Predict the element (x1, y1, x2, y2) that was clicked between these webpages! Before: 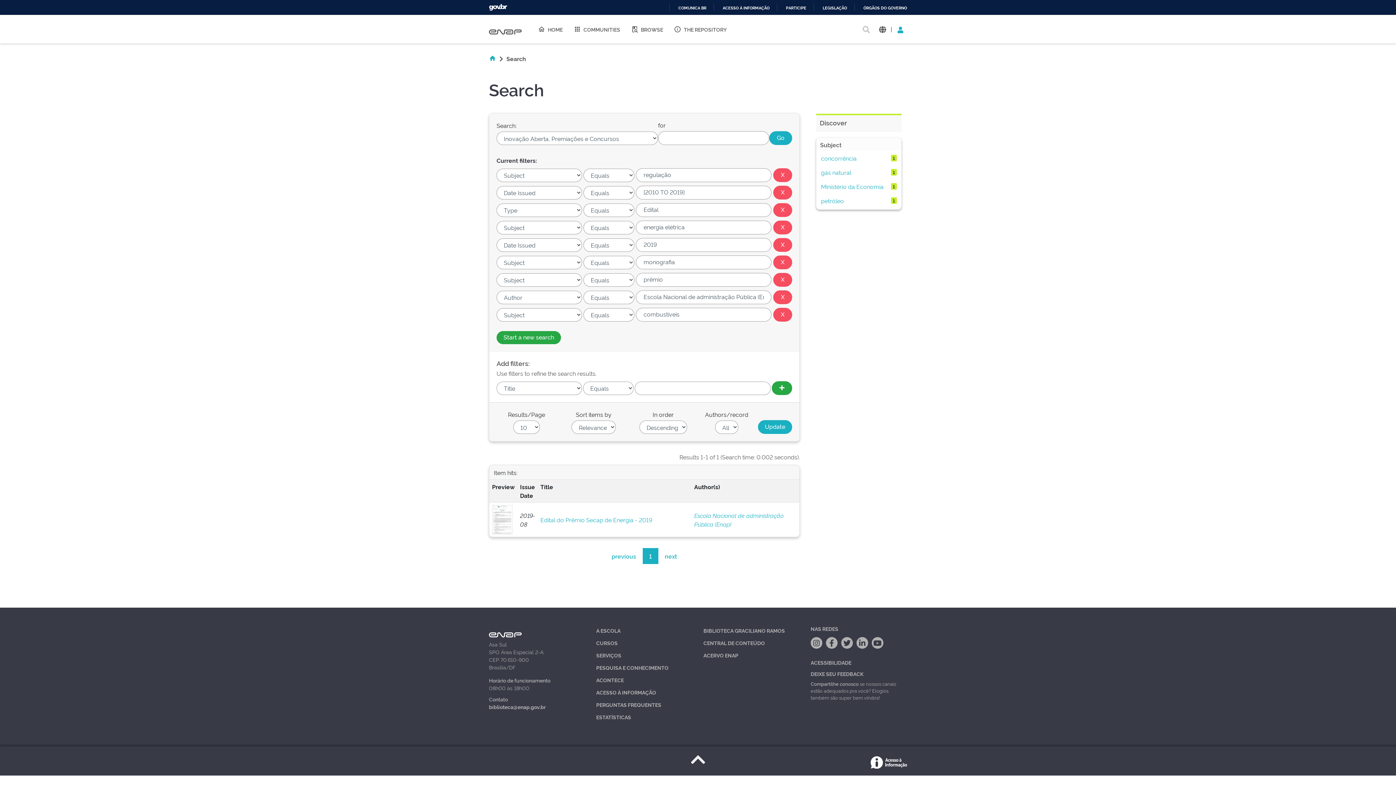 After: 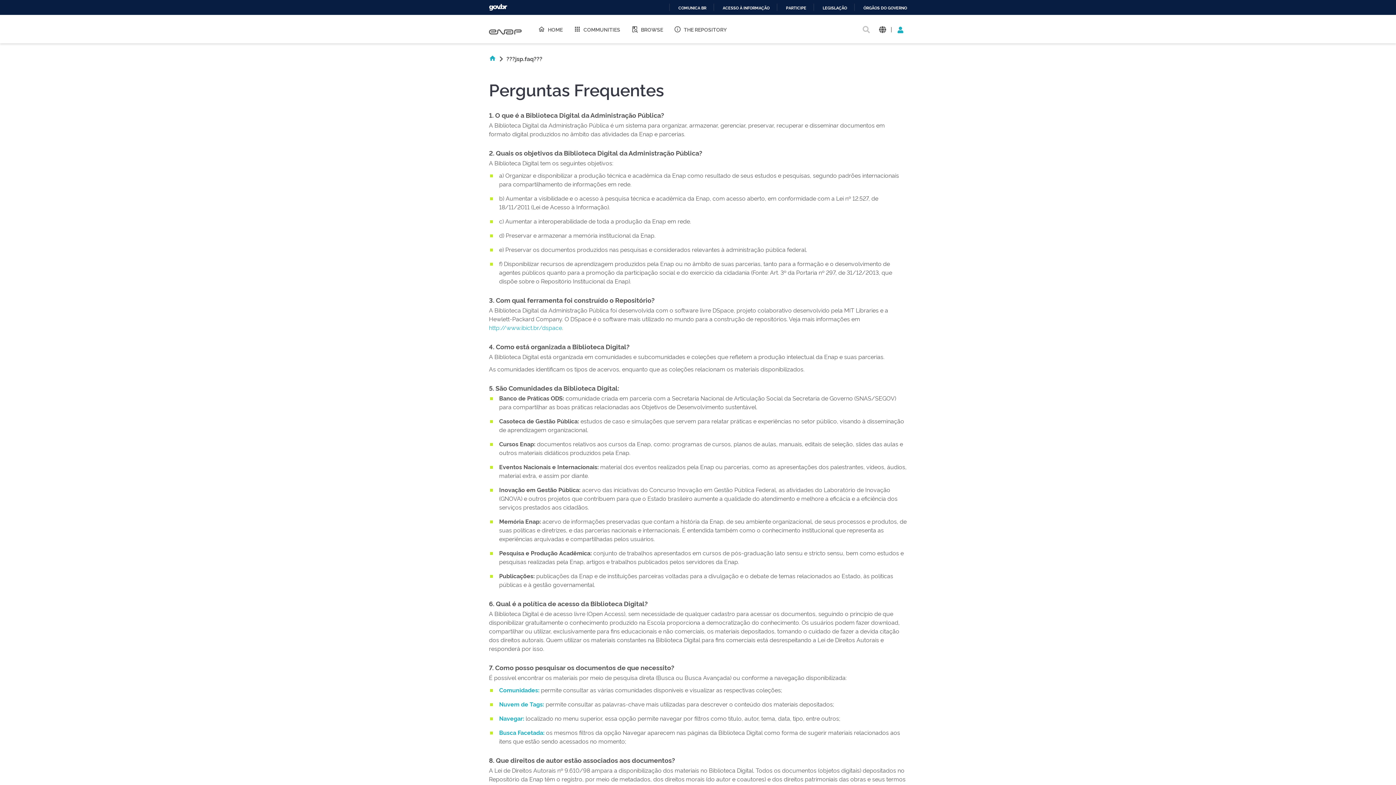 Action: bbox: (596, 701, 661, 708) label: PERGUNTAS FREQUENTES